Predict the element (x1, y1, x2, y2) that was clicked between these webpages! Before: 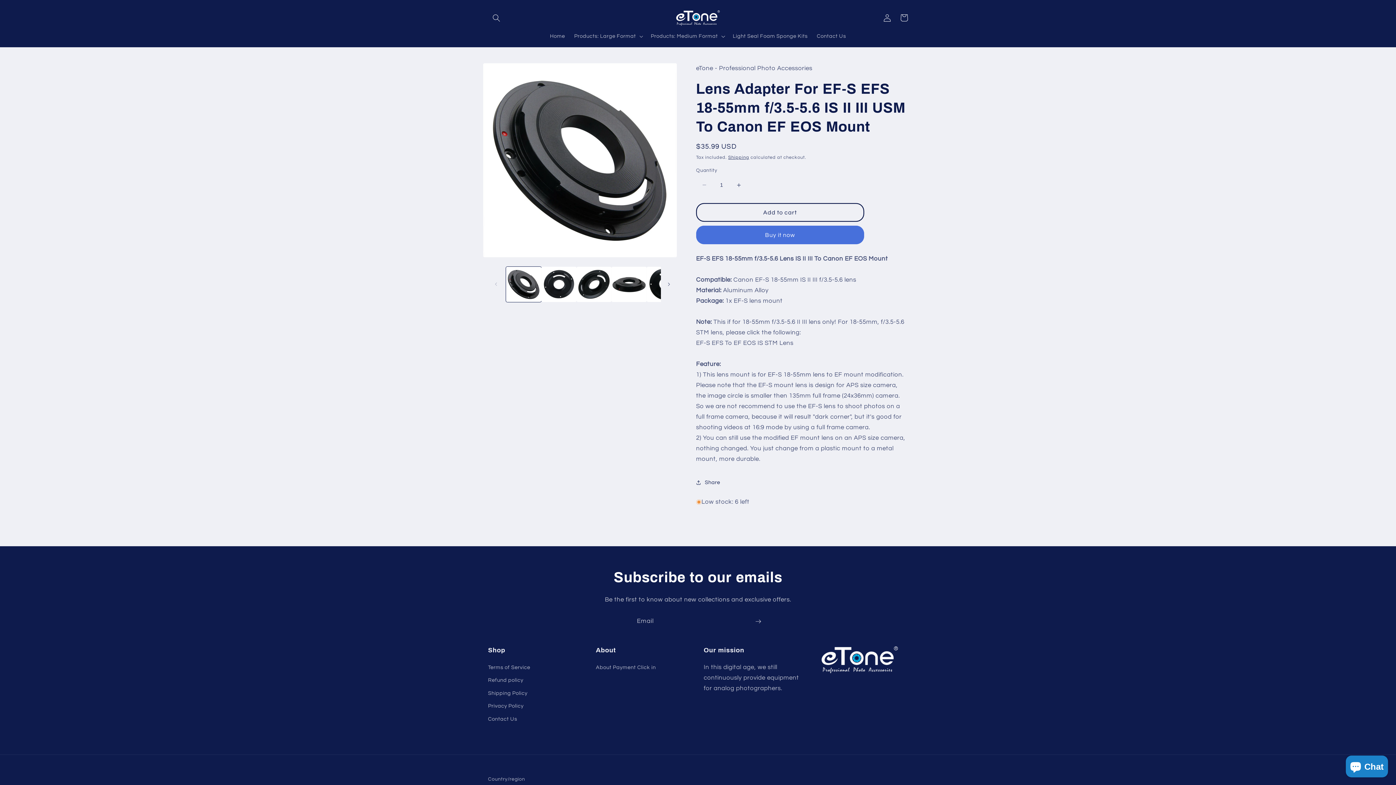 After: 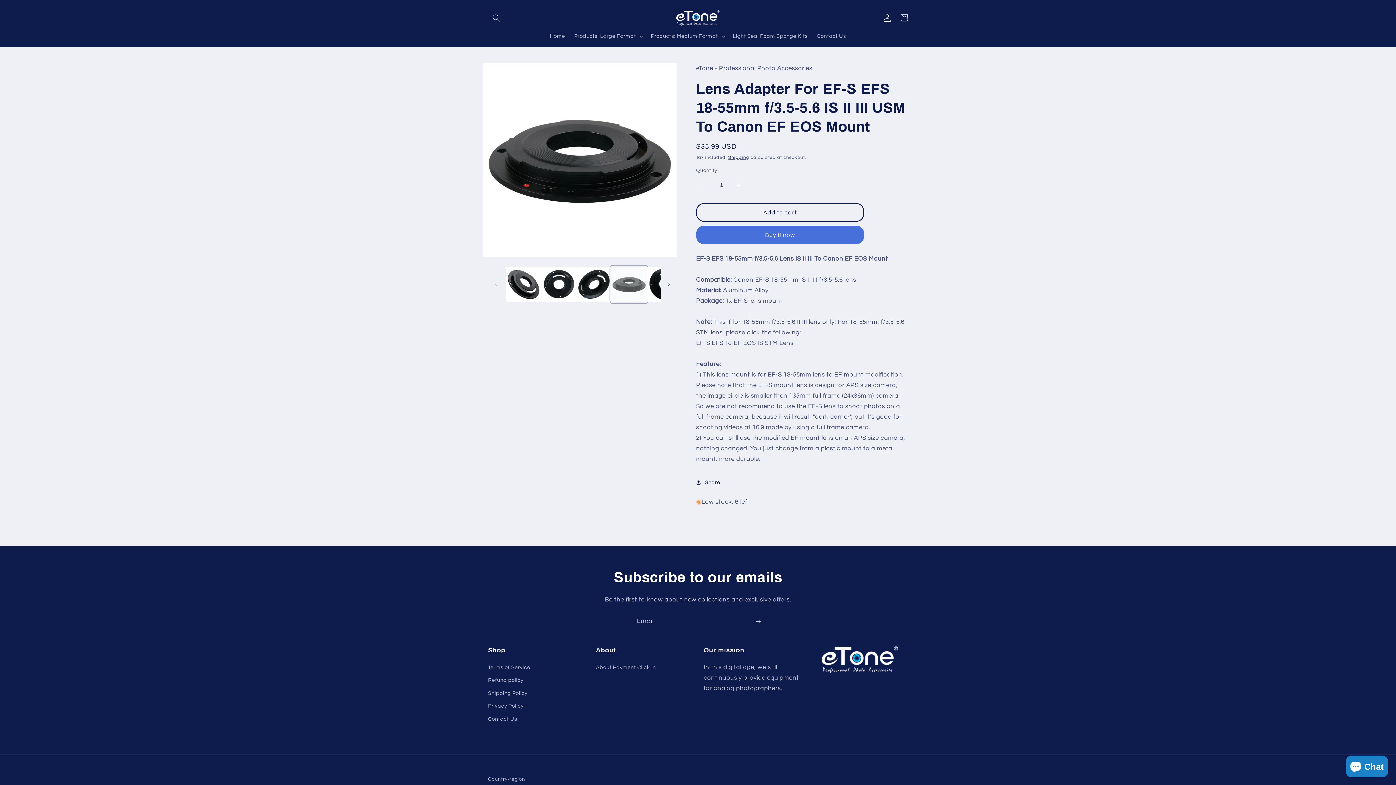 Action: bbox: (611, 266, 647, 302) label: Load image 4 in gallery view